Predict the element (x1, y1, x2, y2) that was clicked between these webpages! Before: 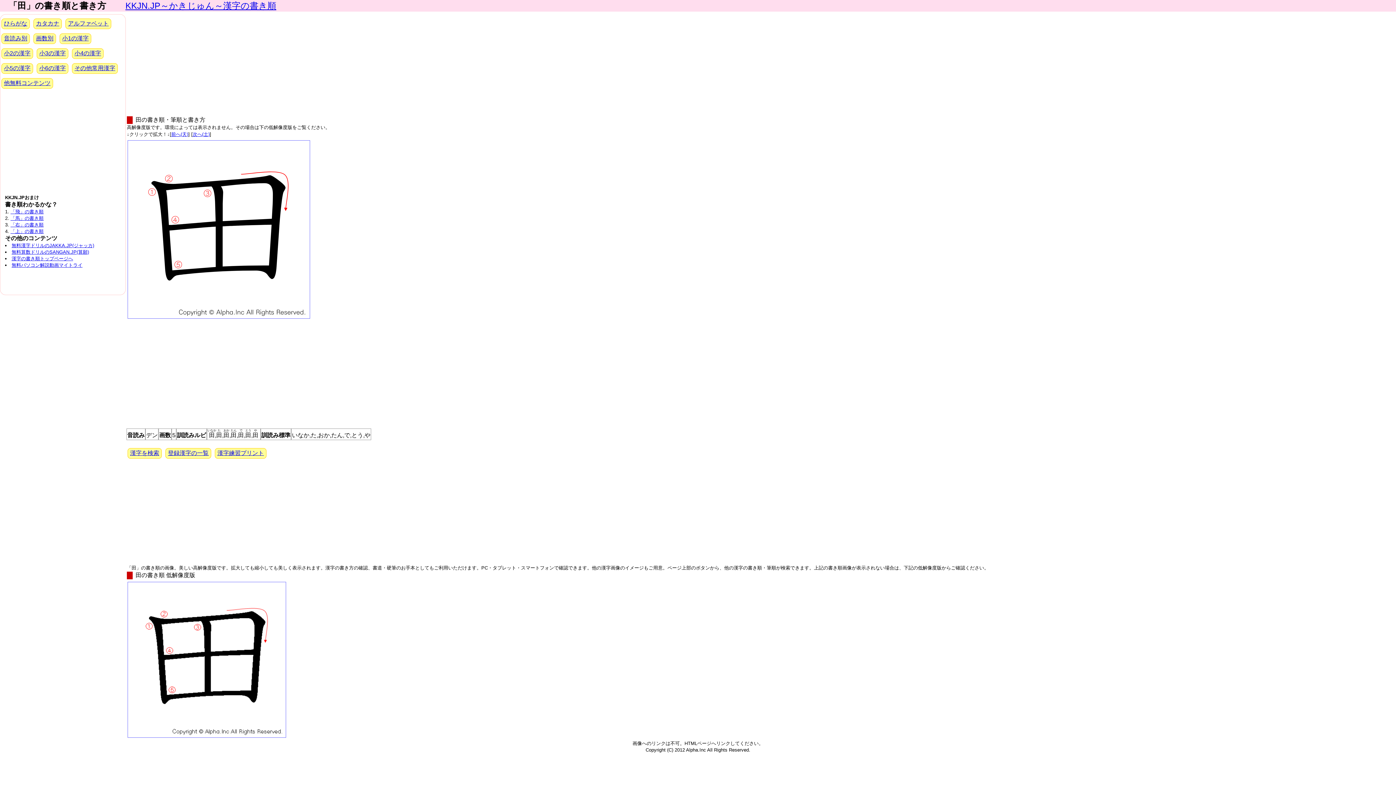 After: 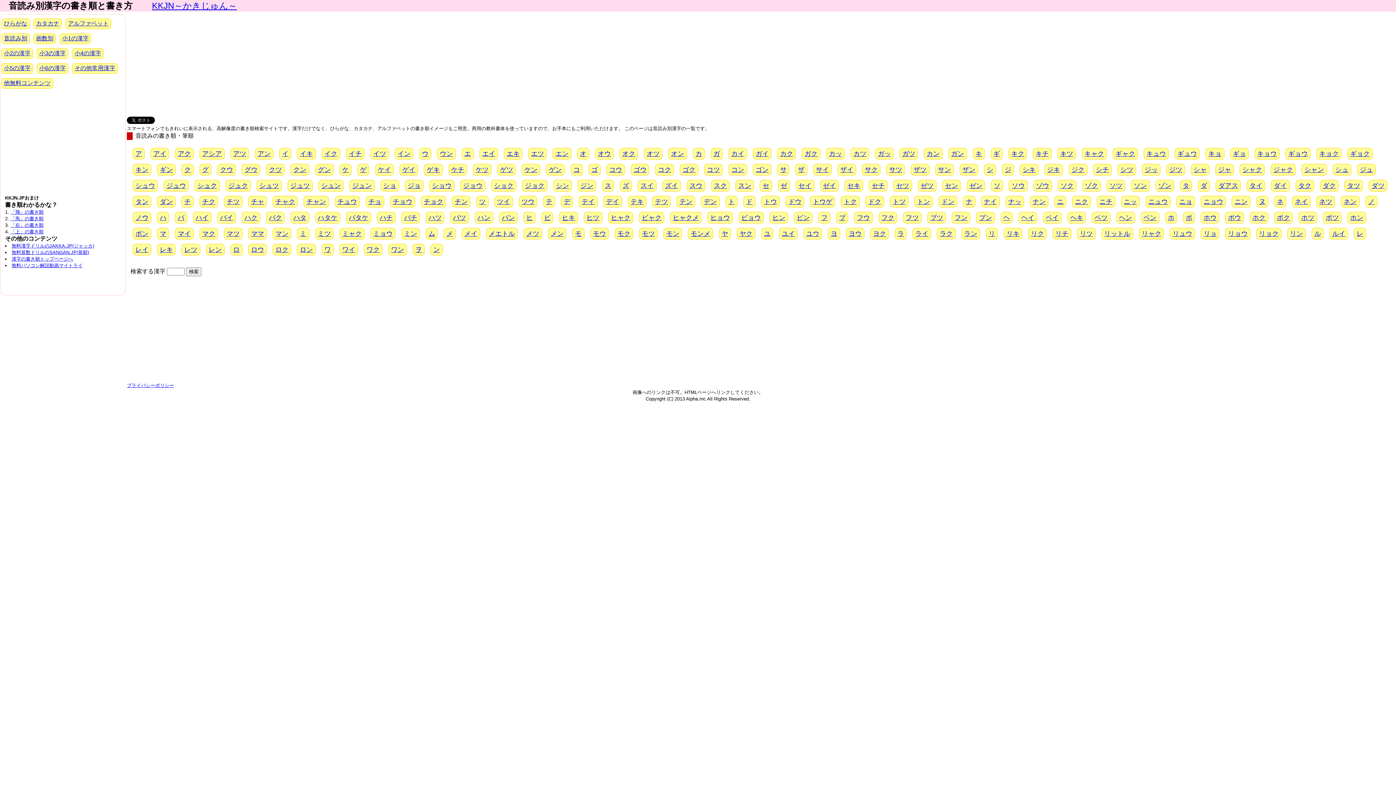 Action: bbox: (2, 34, 28, 42) label: 音読み別